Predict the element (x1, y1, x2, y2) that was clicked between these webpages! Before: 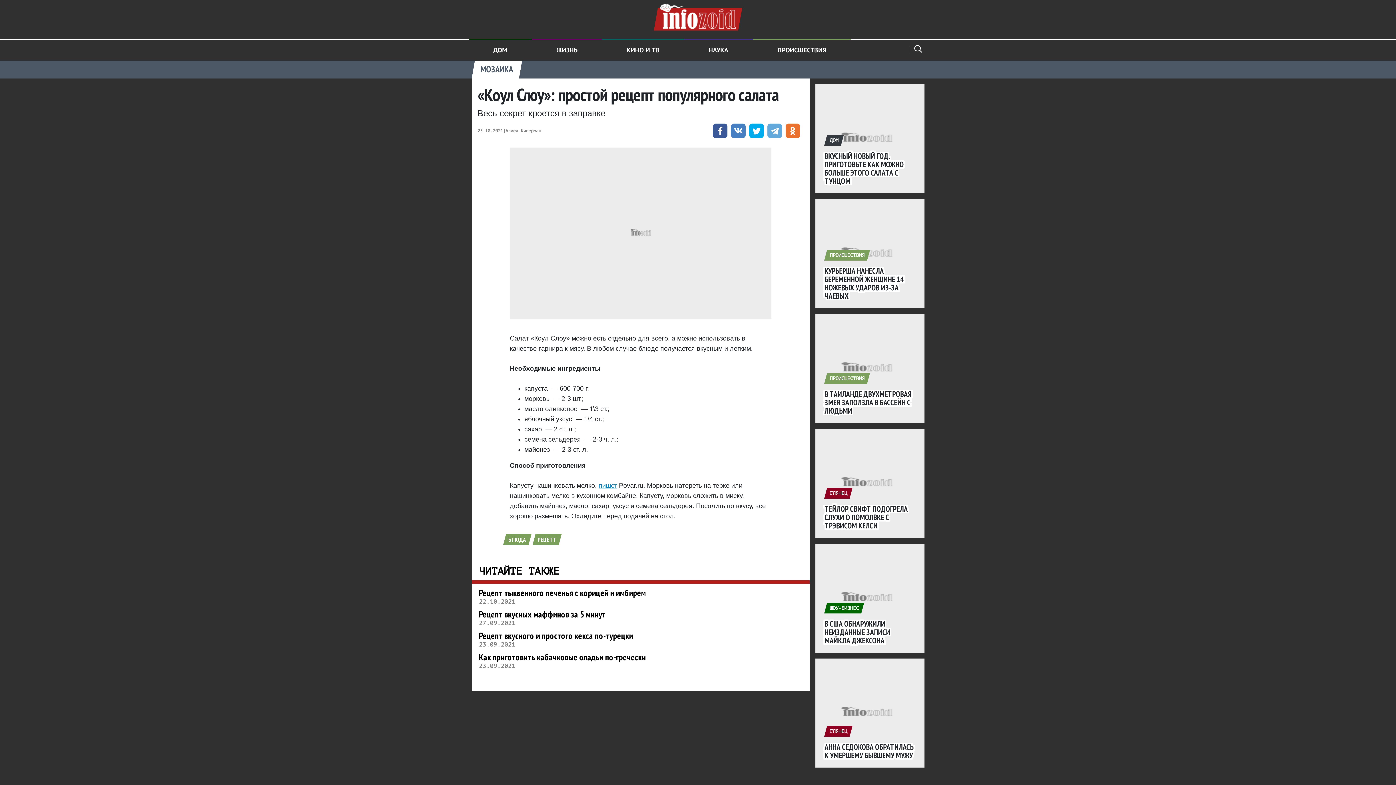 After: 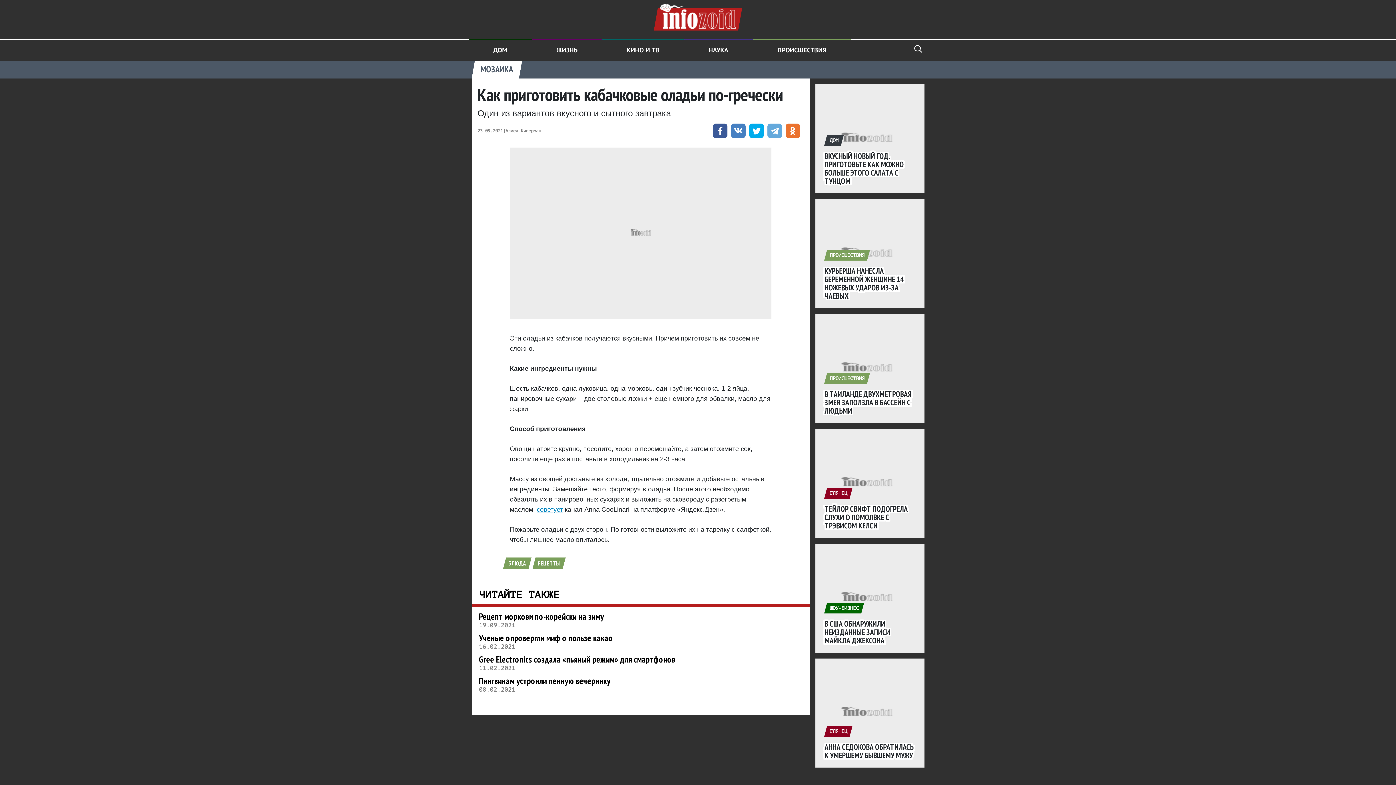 Action: label: Как приготовить кабачковые оладьи по-гречески bbox: (479, 652, 646, 663)